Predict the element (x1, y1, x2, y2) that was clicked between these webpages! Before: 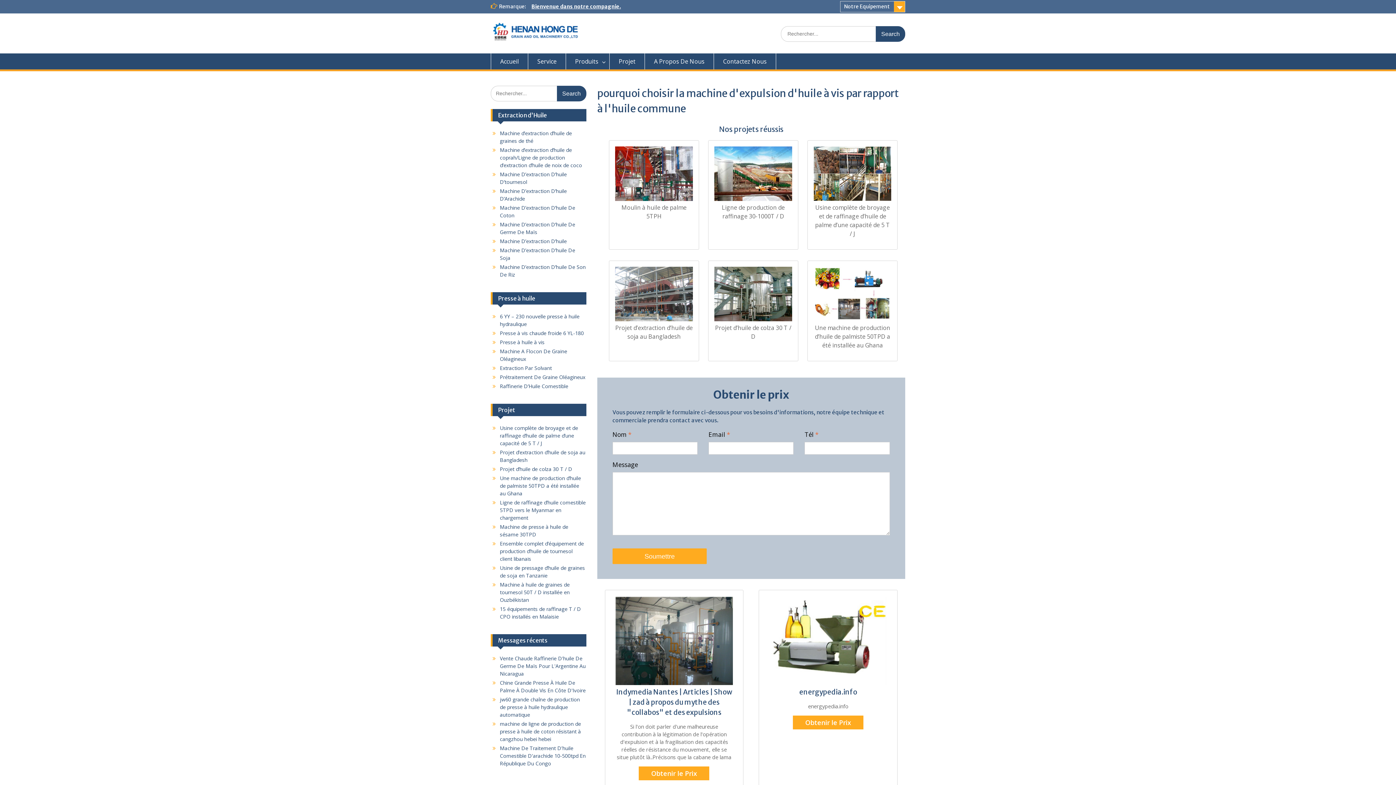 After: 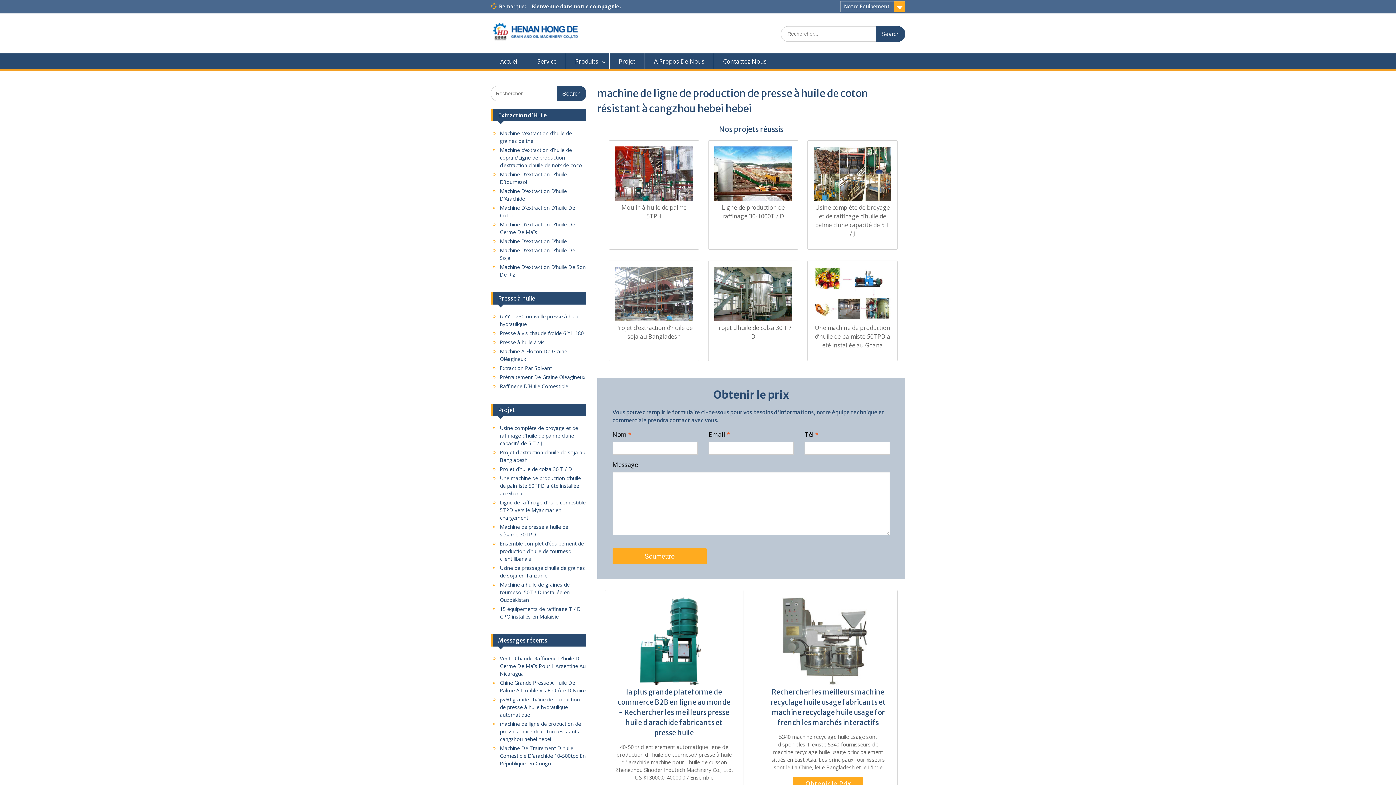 Action: label: machine de ligne de production de presse à huile de coton résistant à cangzhou hebei hebei bbox: (500, 720, 581, 742)